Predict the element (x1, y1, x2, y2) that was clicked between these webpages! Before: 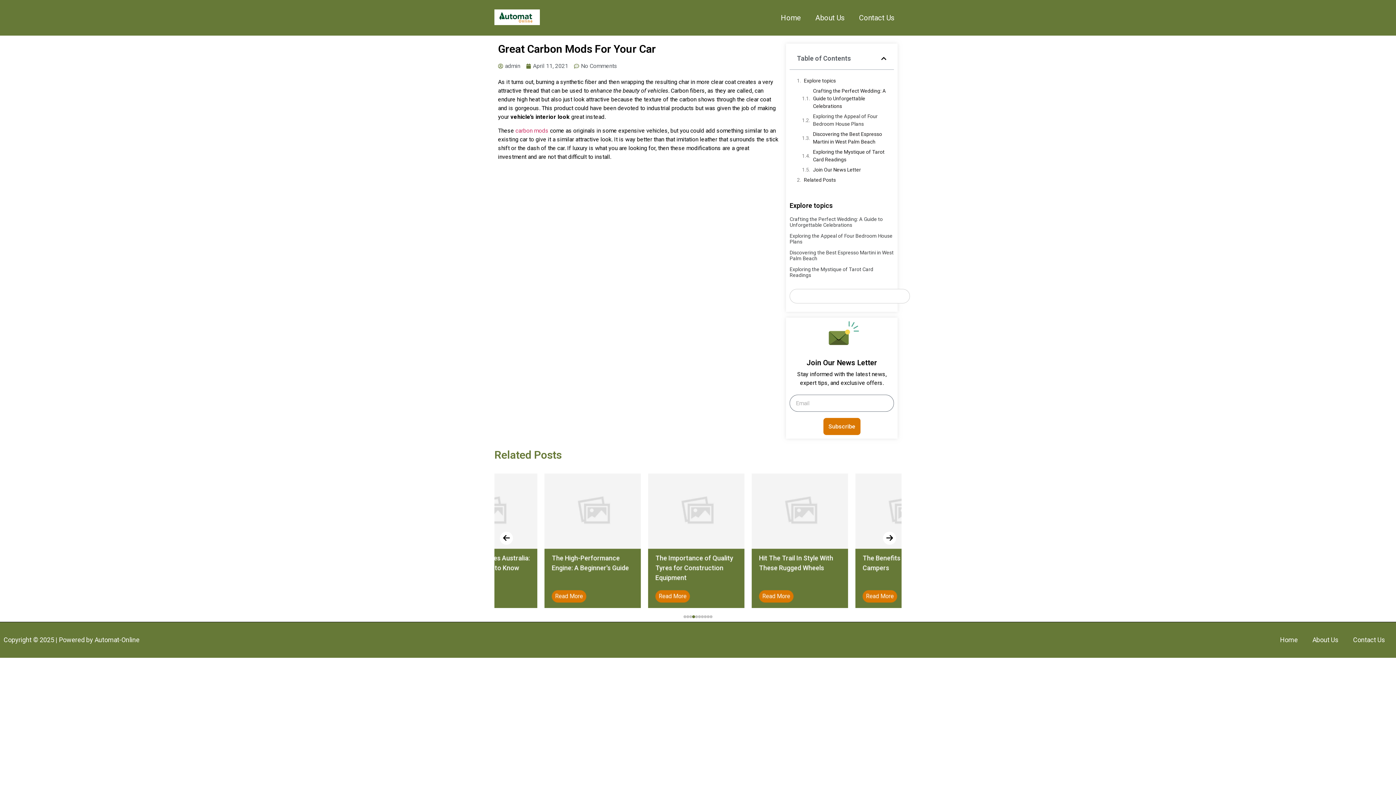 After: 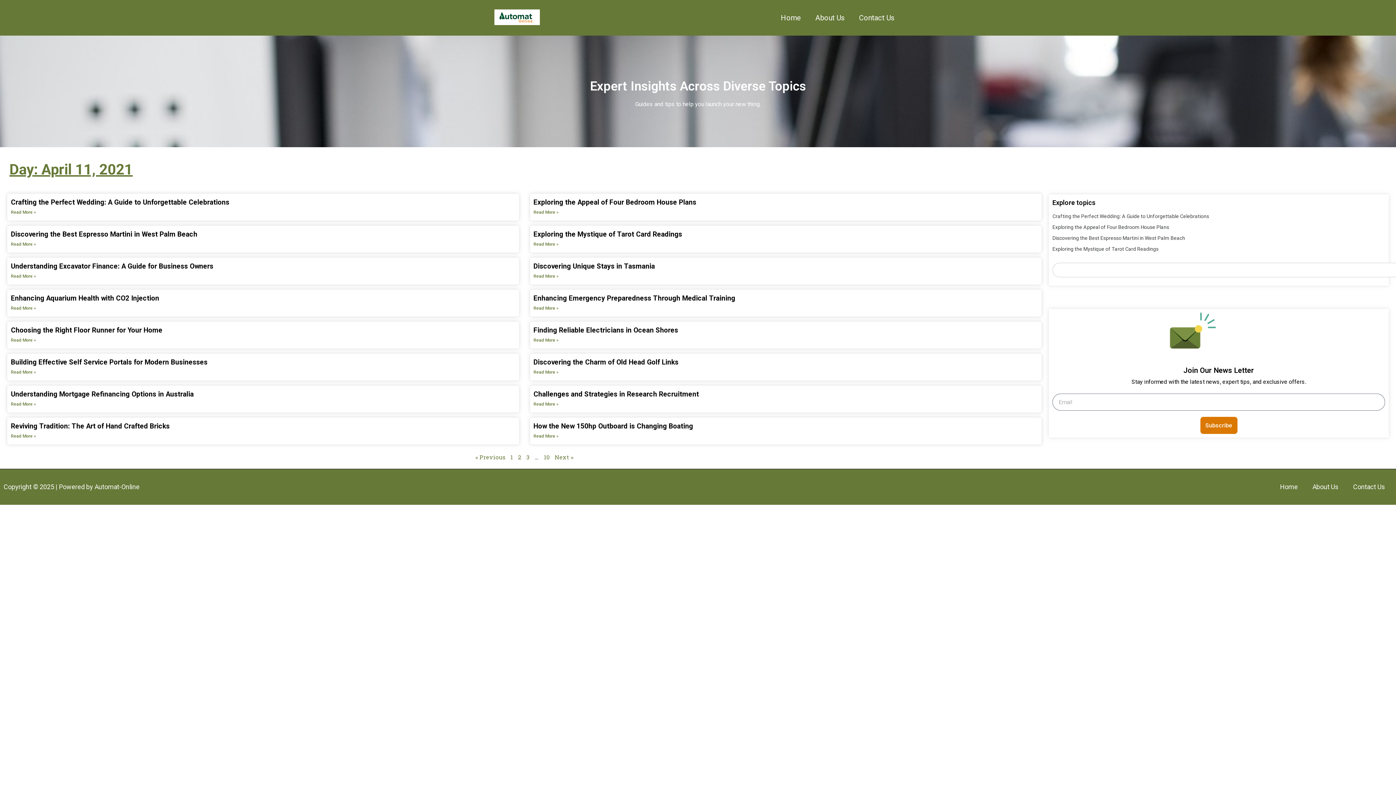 Action: label: April 11, 2021 bbox: (526, 61, 568, 70)